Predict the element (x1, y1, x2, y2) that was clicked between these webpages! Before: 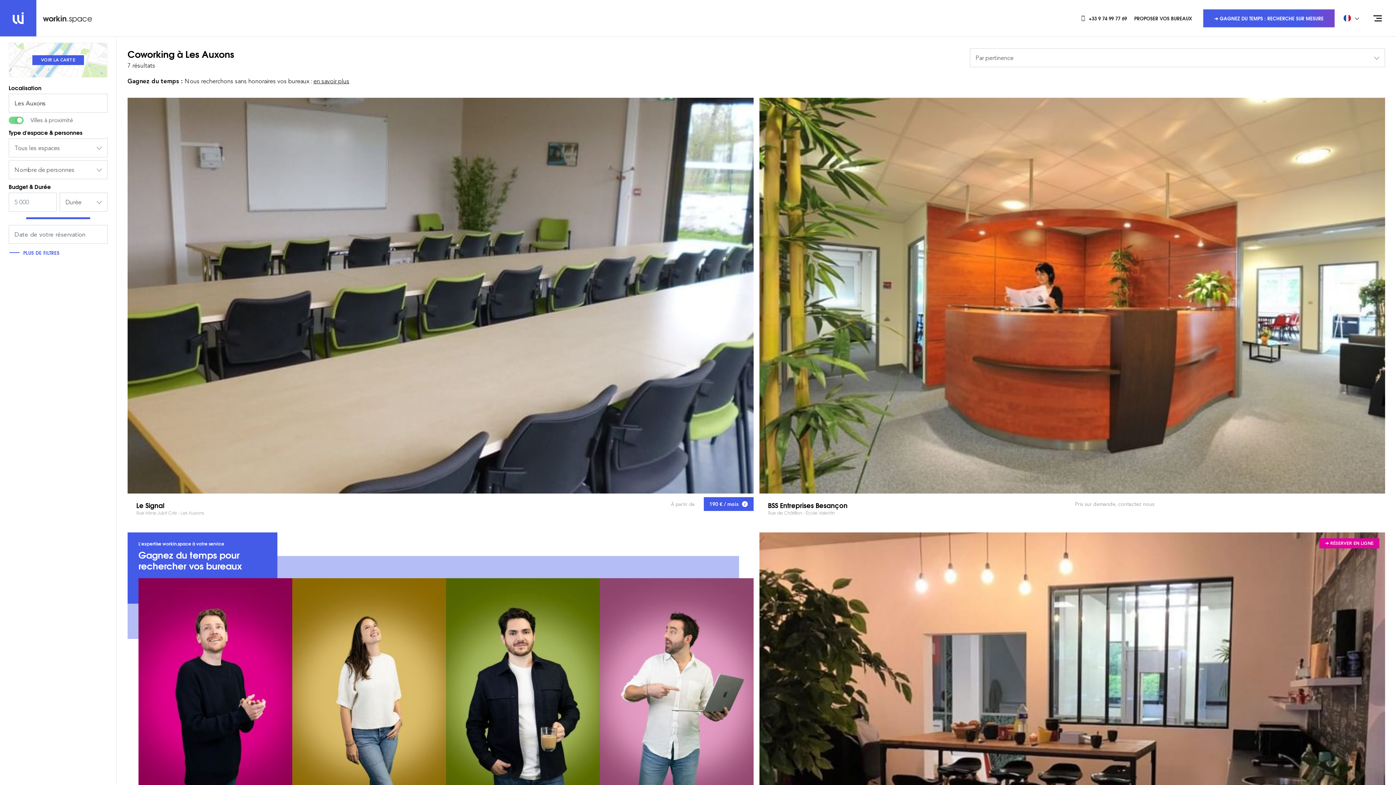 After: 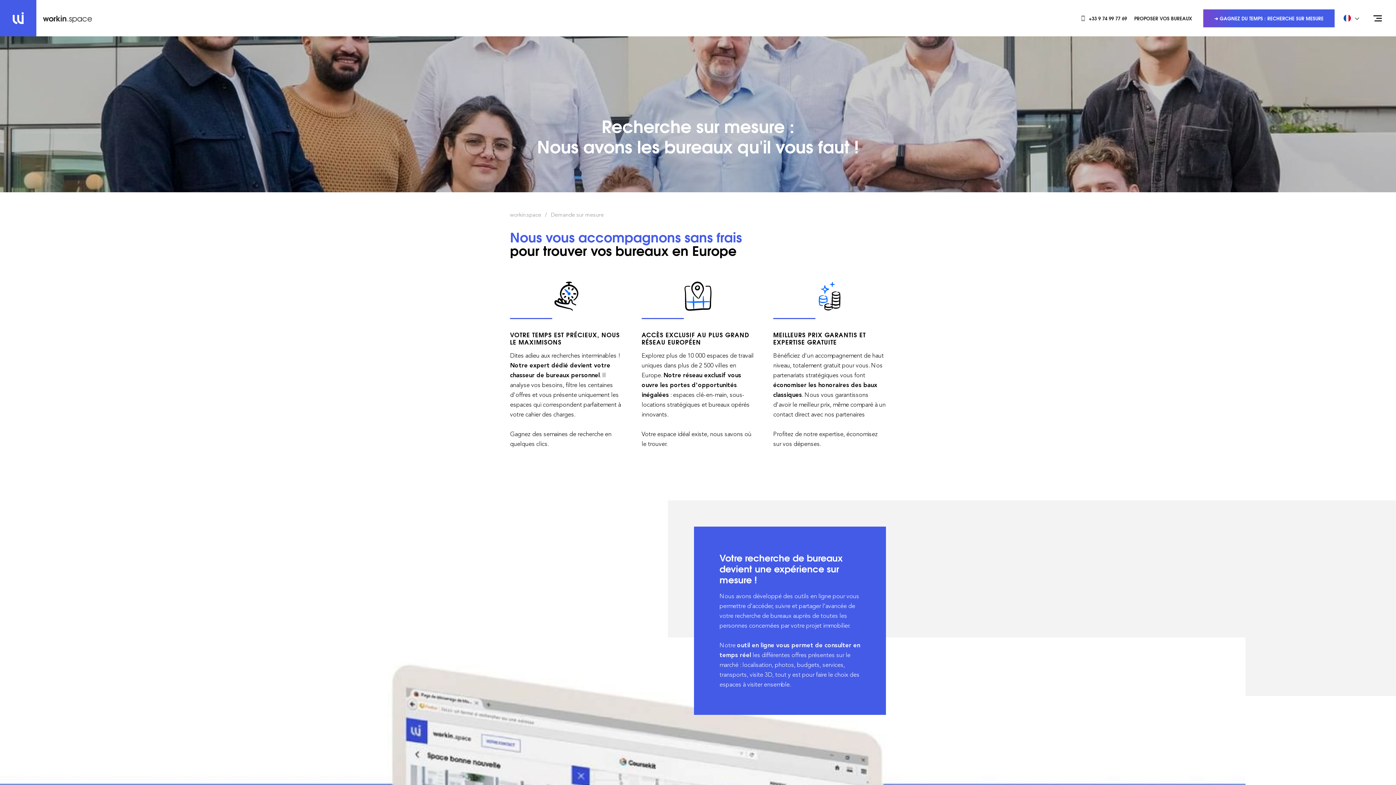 Action: bbox: (1203, 8, 1335, 27) label: ➜ GAGNEZ DU TEMPS : RECHERCHE SUR MESURE